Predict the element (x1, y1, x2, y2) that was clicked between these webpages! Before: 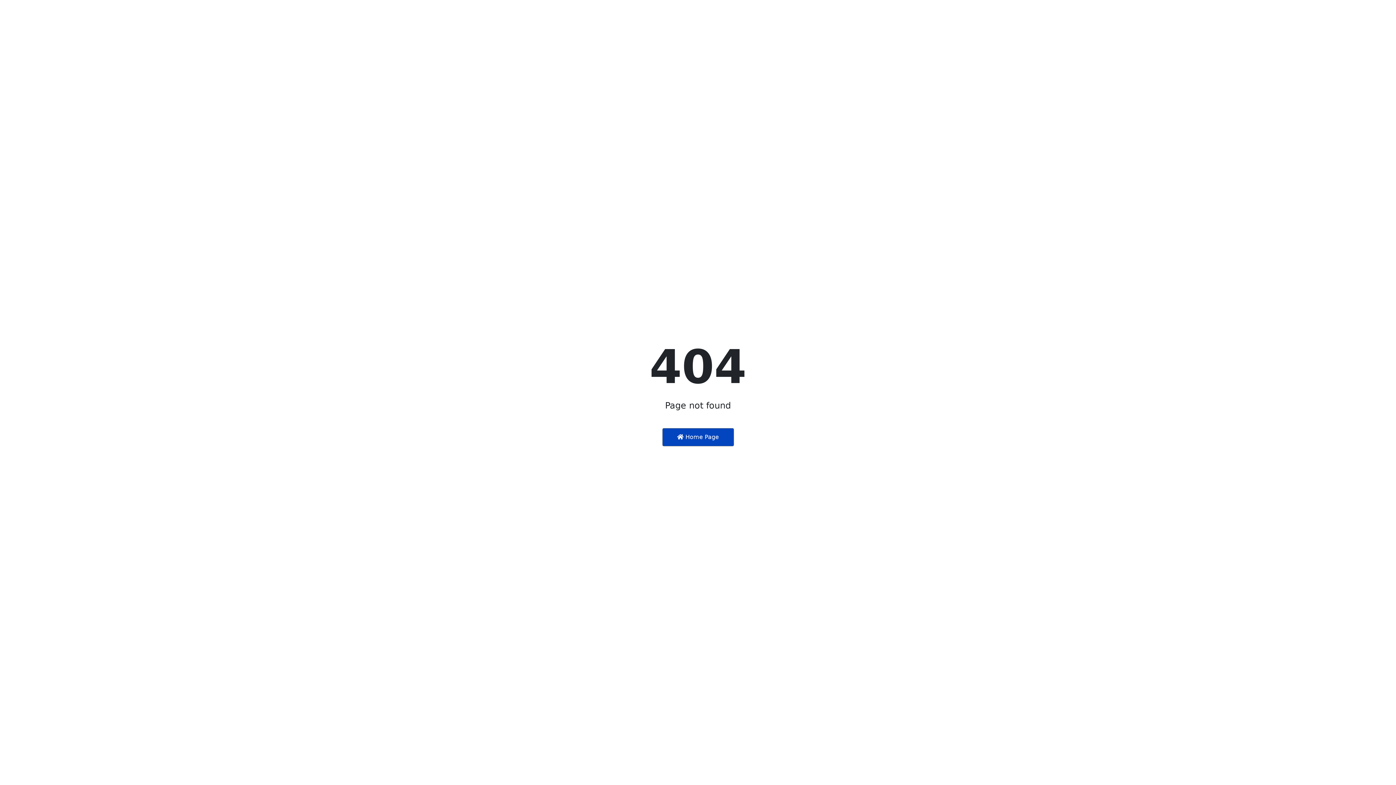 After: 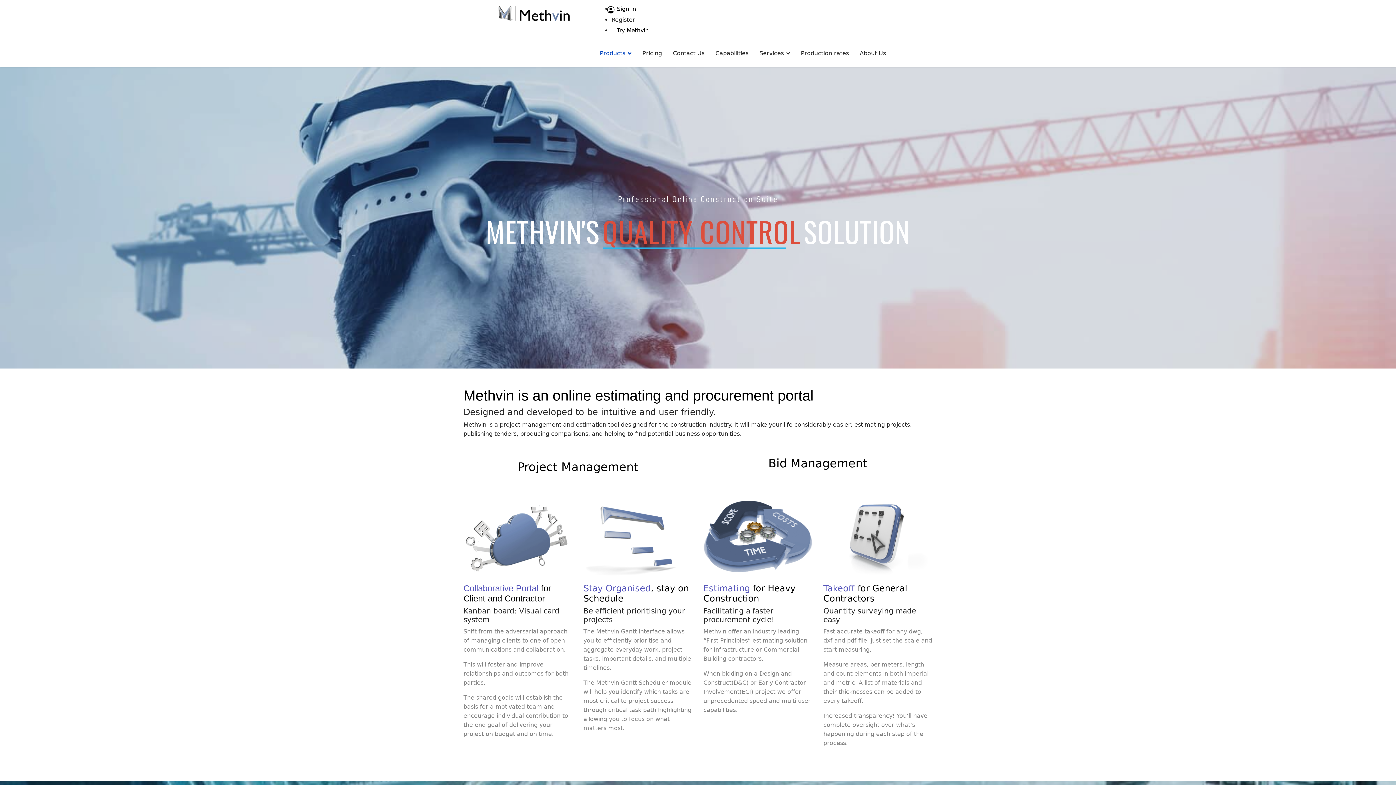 Action: label:  Home Page bbox: (662, 428, 734, 446)